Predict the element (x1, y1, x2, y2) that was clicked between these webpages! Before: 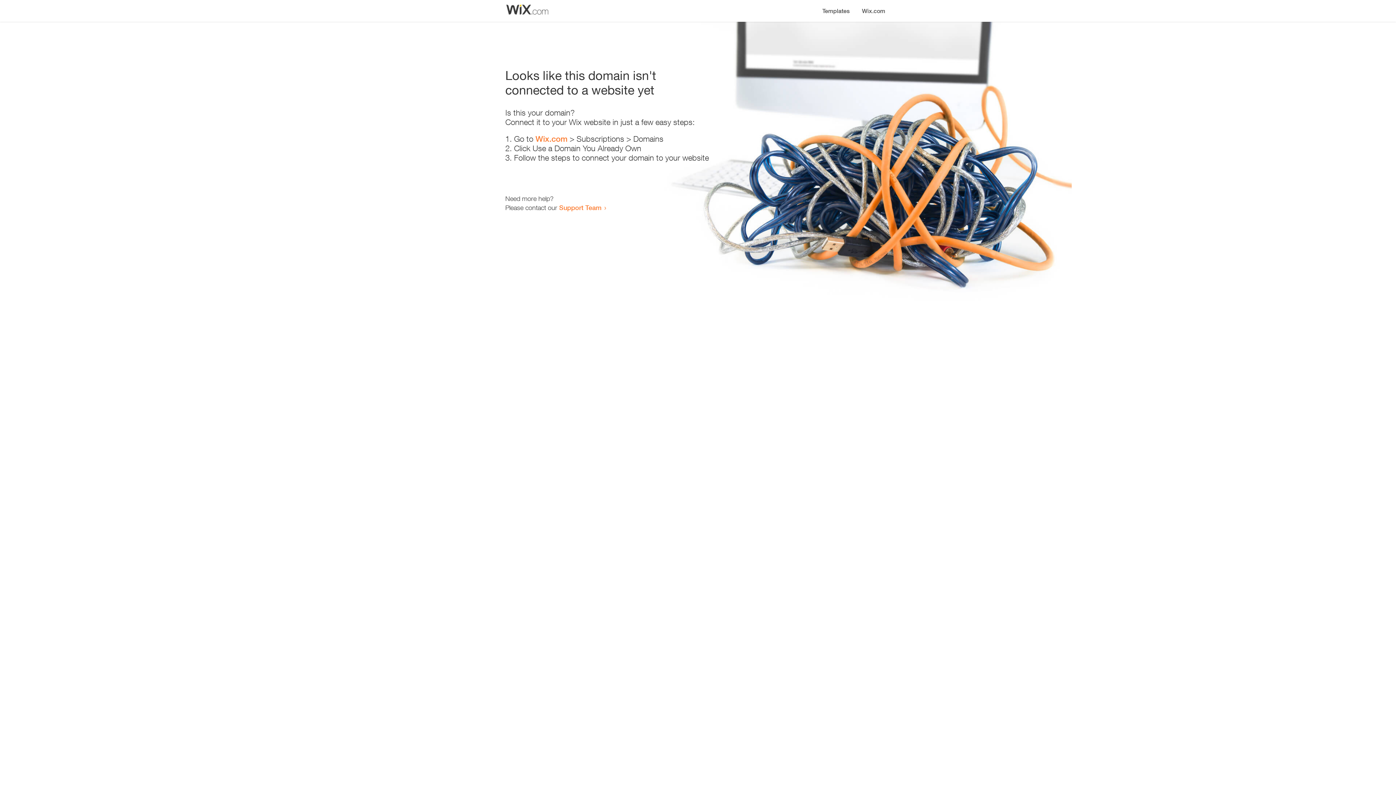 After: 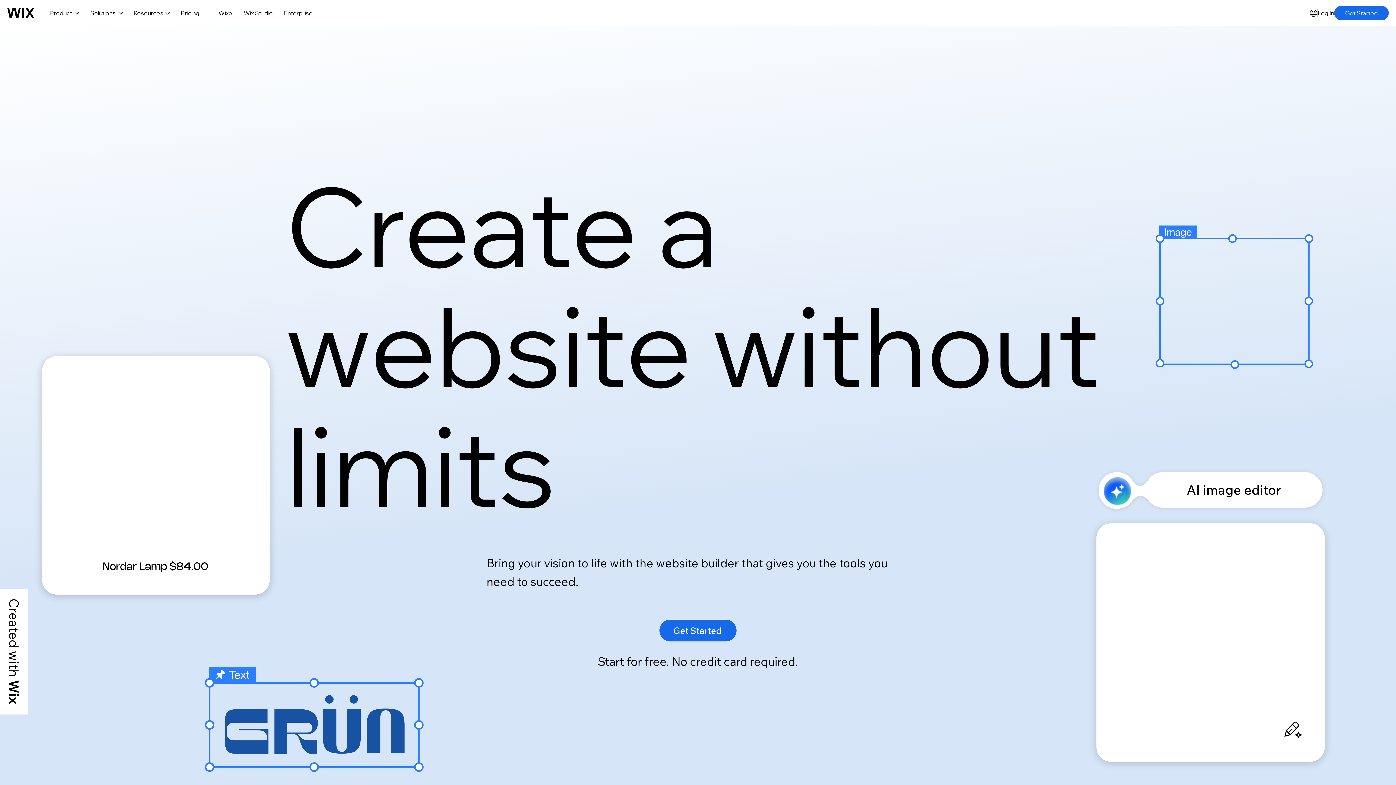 Action: bbox: (535, 134, 567, 143) label: Wix.com